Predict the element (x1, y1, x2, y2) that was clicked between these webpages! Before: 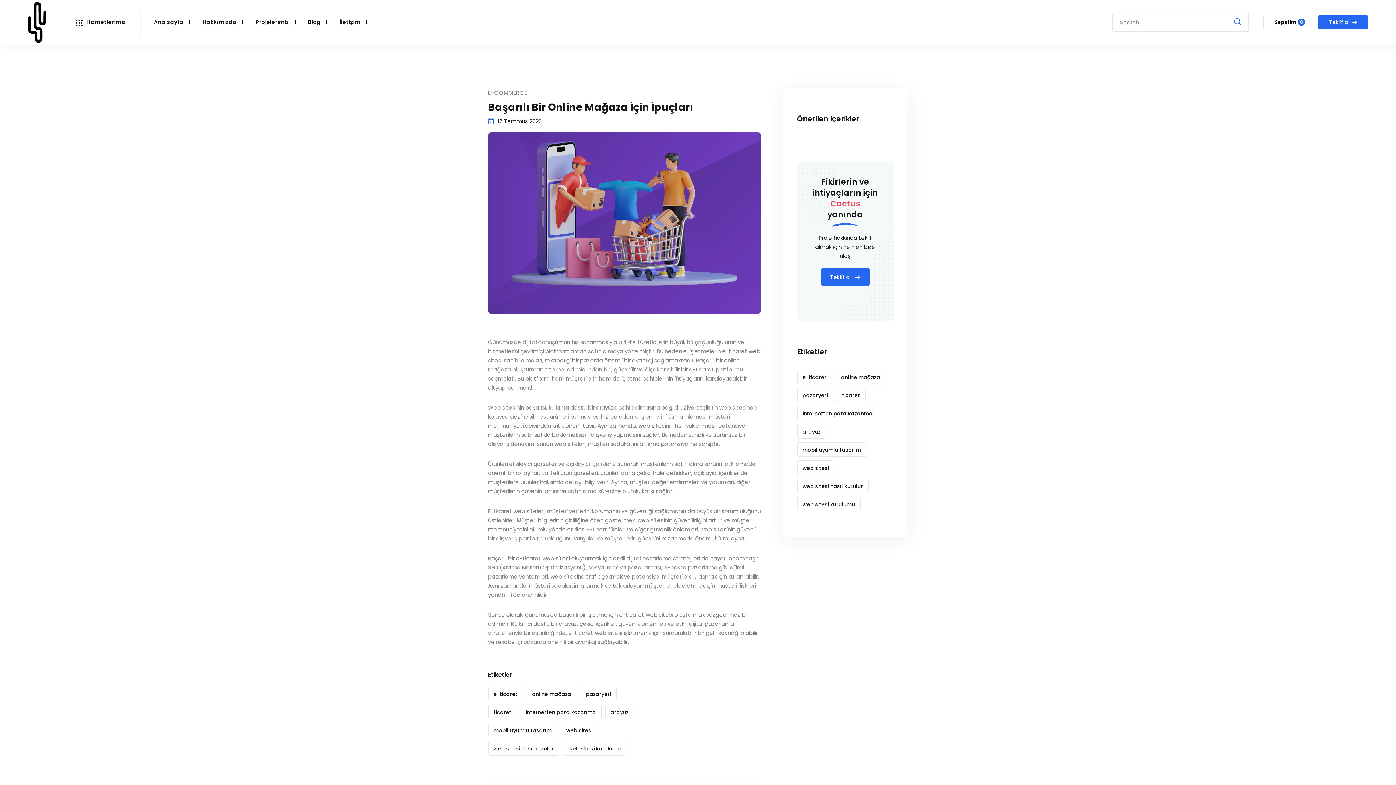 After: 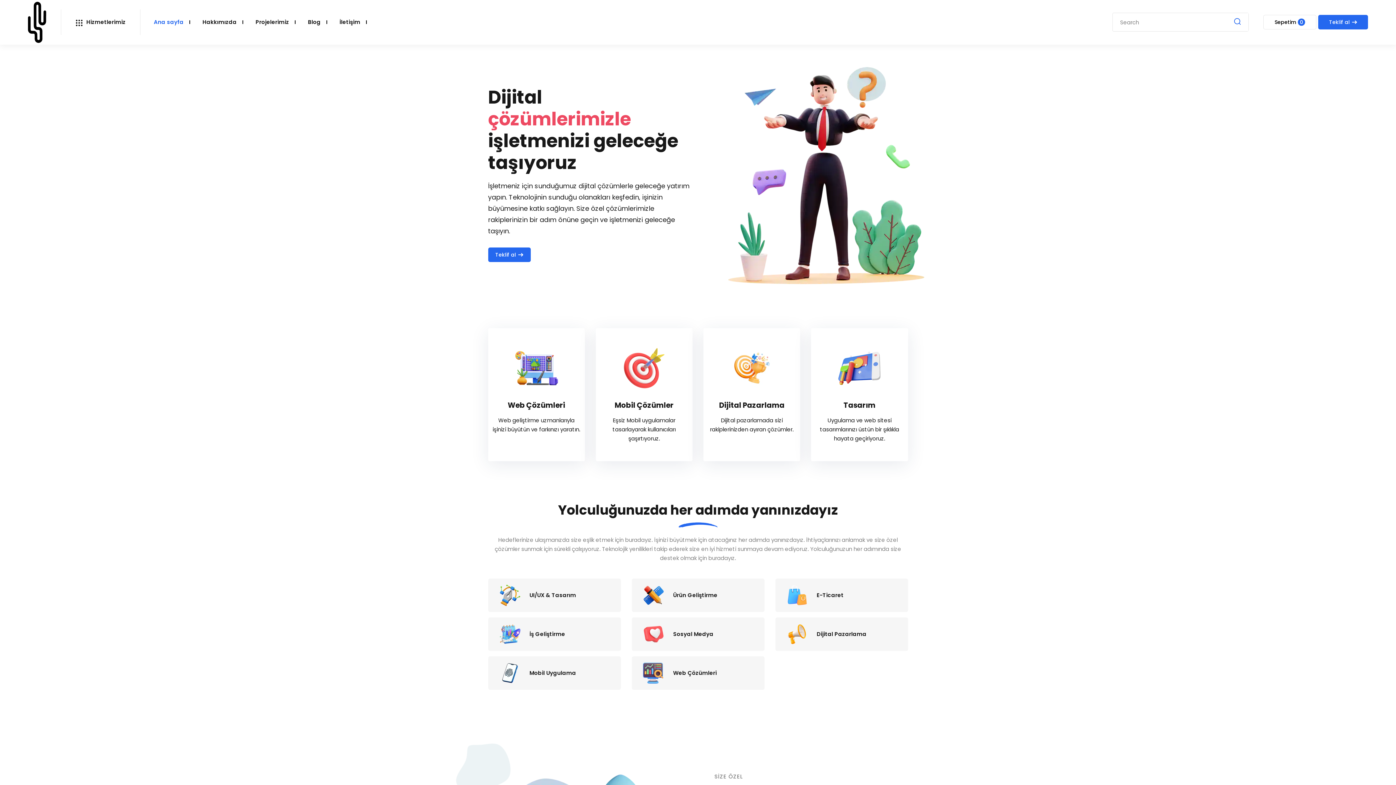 Action: label: Ana sayfa bbox: (144, 9, 193, 35)